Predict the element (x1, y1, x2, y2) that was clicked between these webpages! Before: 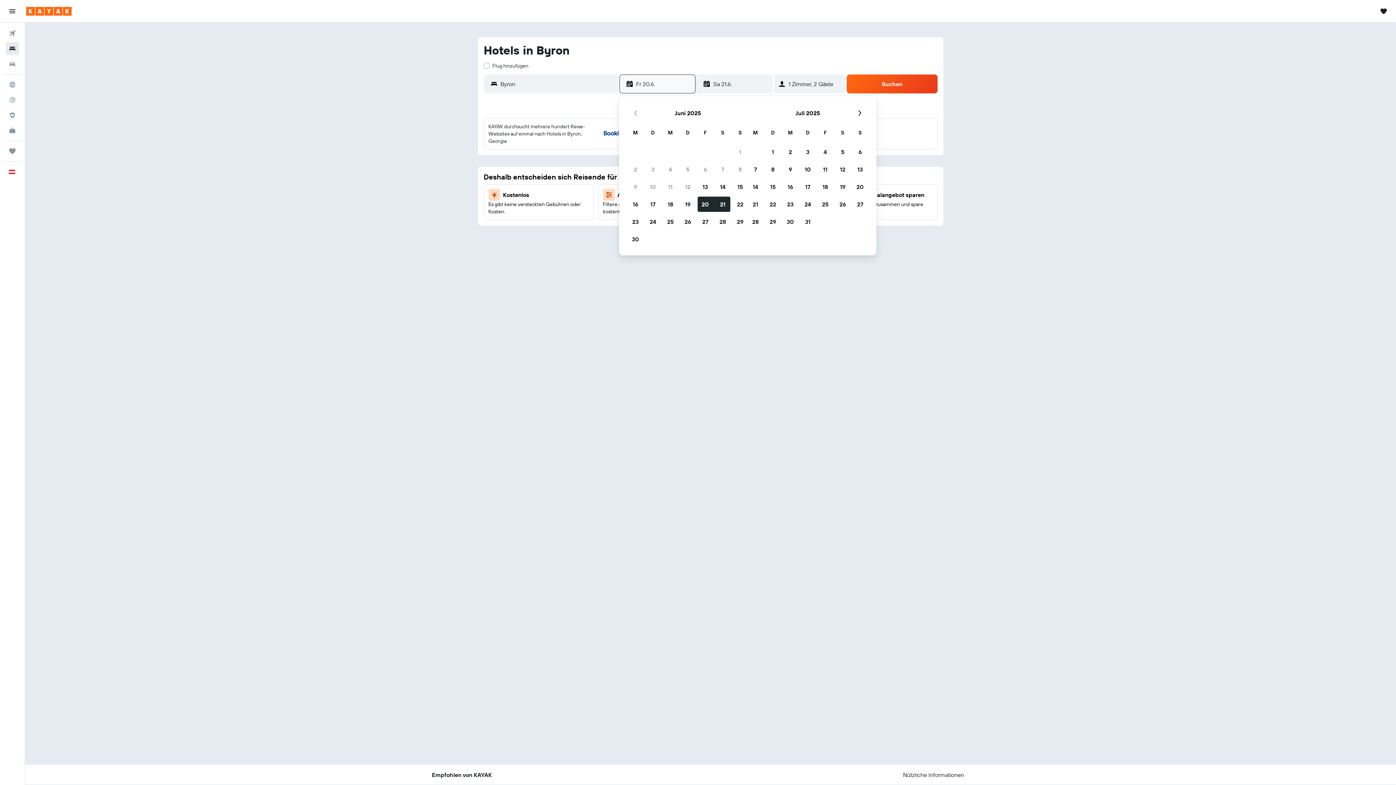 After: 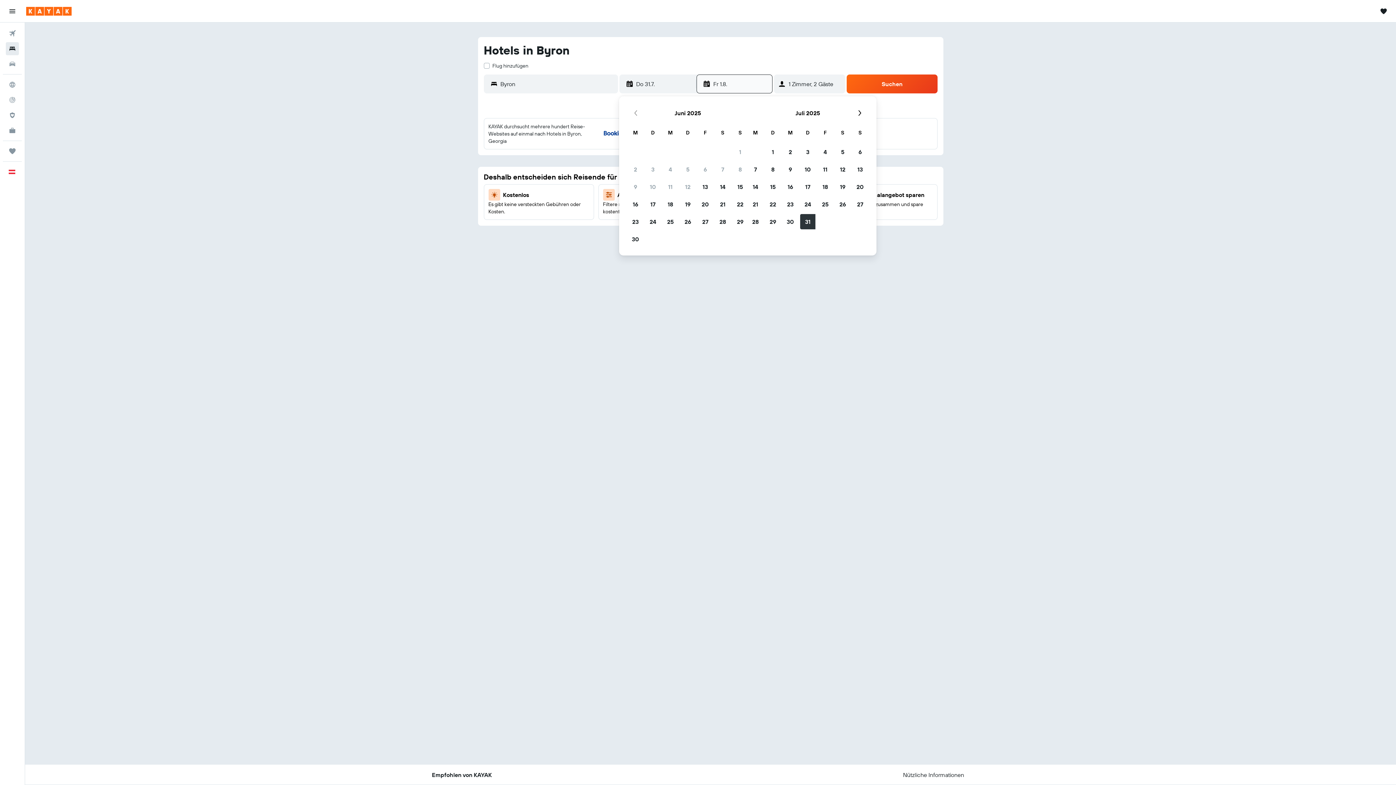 Action: bbox: (799, 213, 816, 230) label: 31. Juli 2025